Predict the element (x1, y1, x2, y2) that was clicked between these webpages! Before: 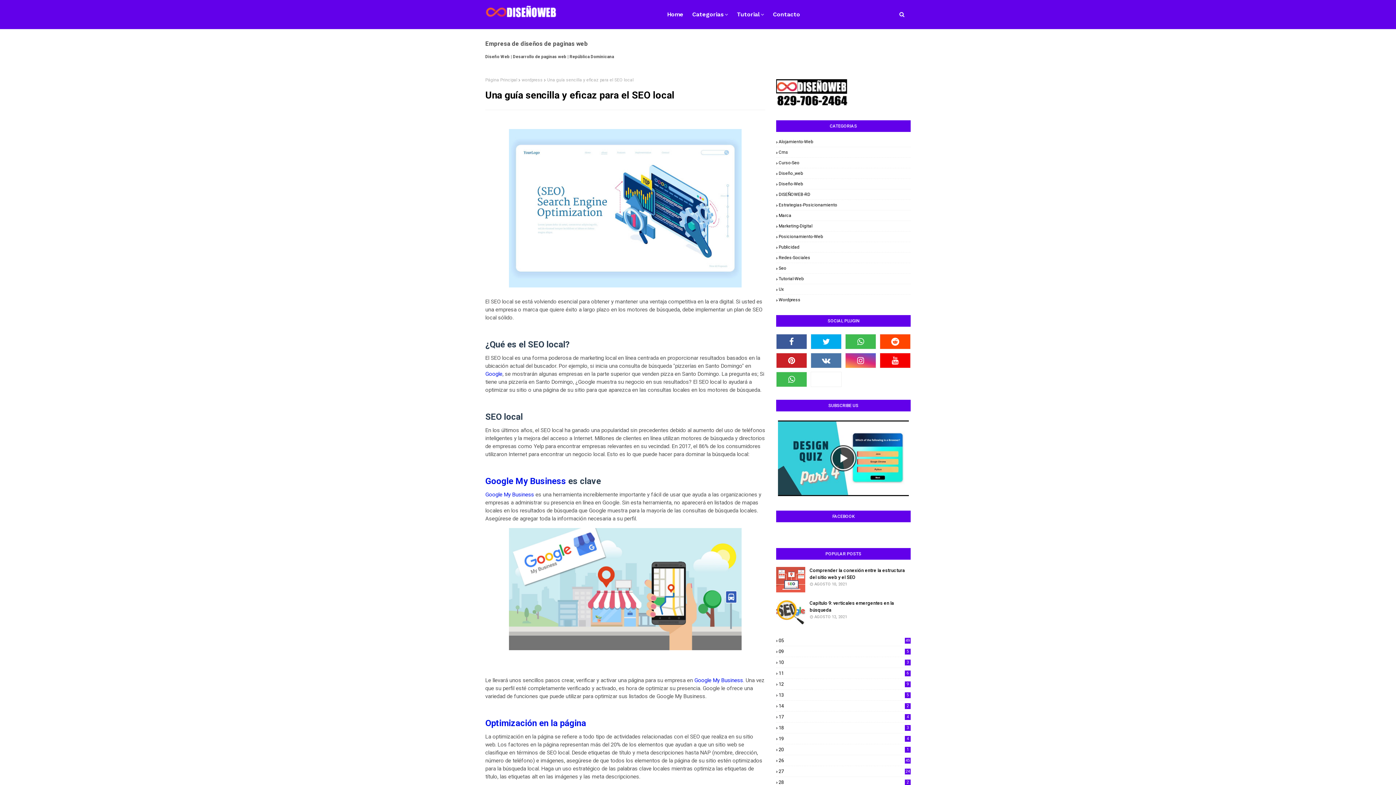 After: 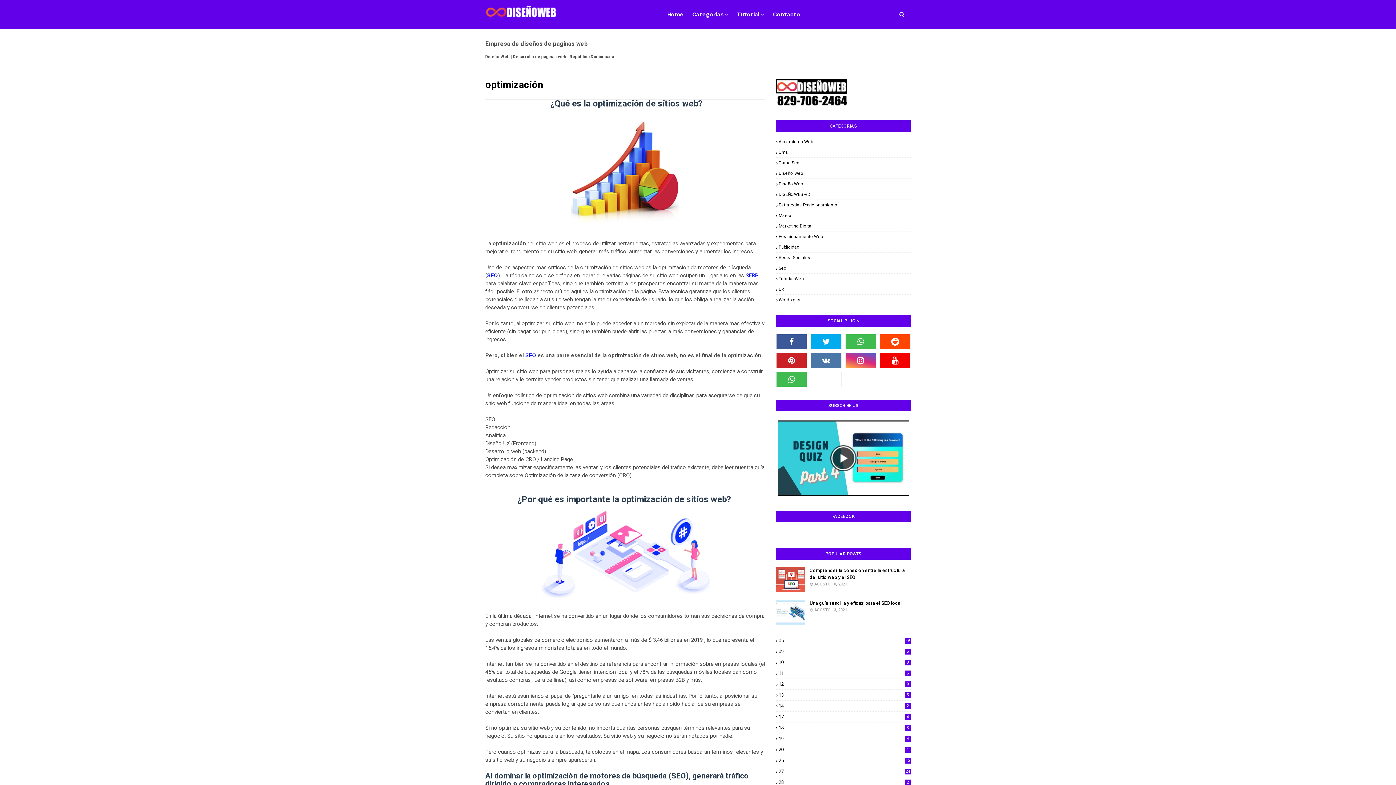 Action: bbox: (485, 718, 586, 728) label: Optimización en la página